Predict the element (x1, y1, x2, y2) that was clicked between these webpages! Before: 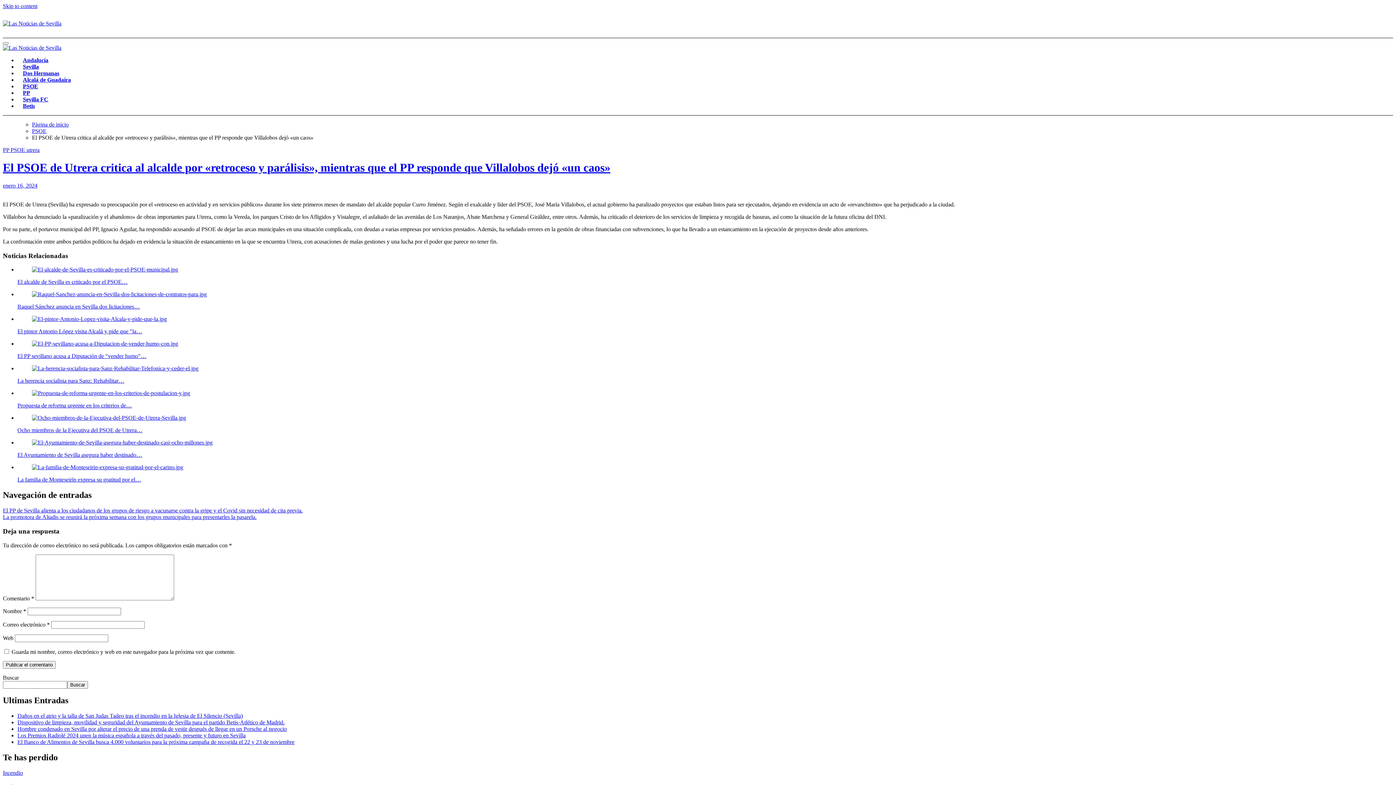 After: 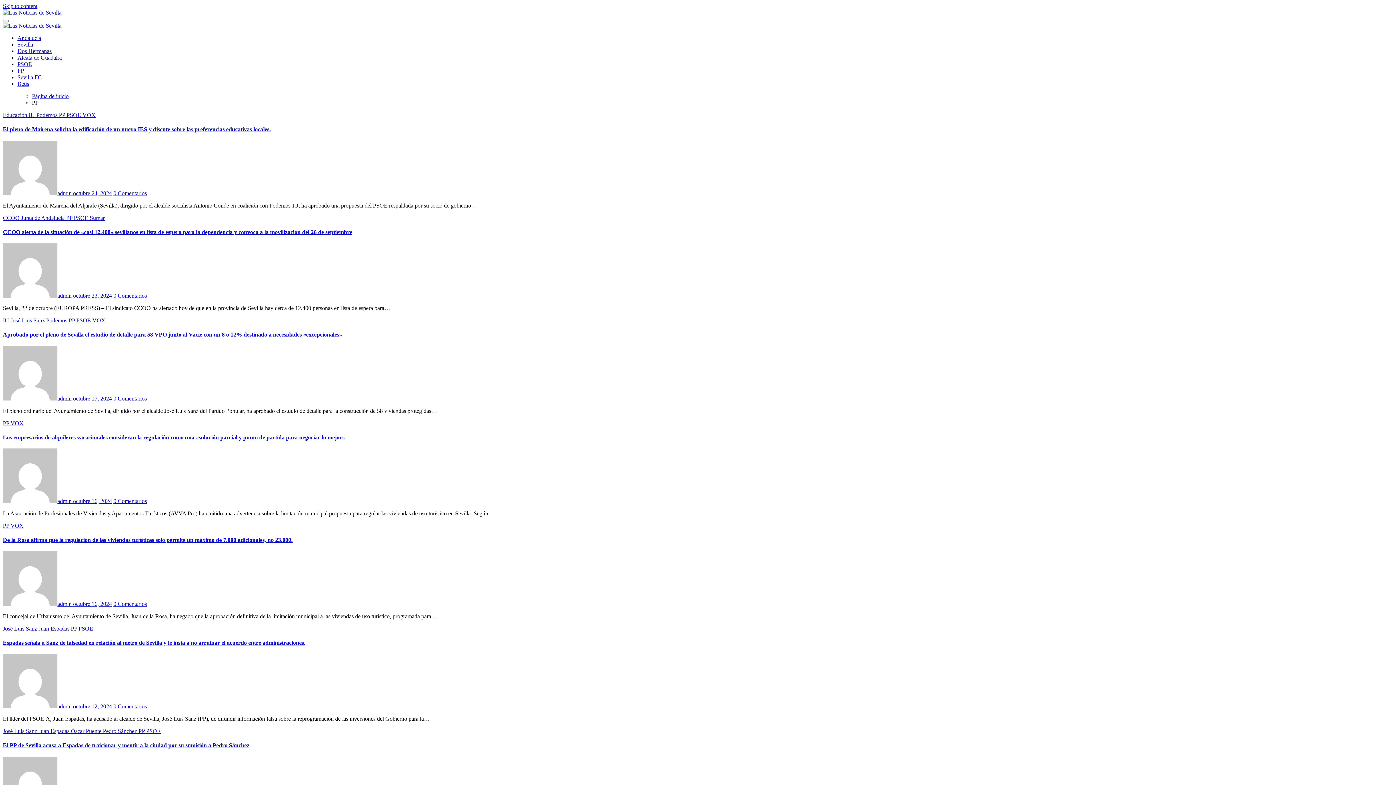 Action: label: PP  bbox: (2, 146, 10, 153)